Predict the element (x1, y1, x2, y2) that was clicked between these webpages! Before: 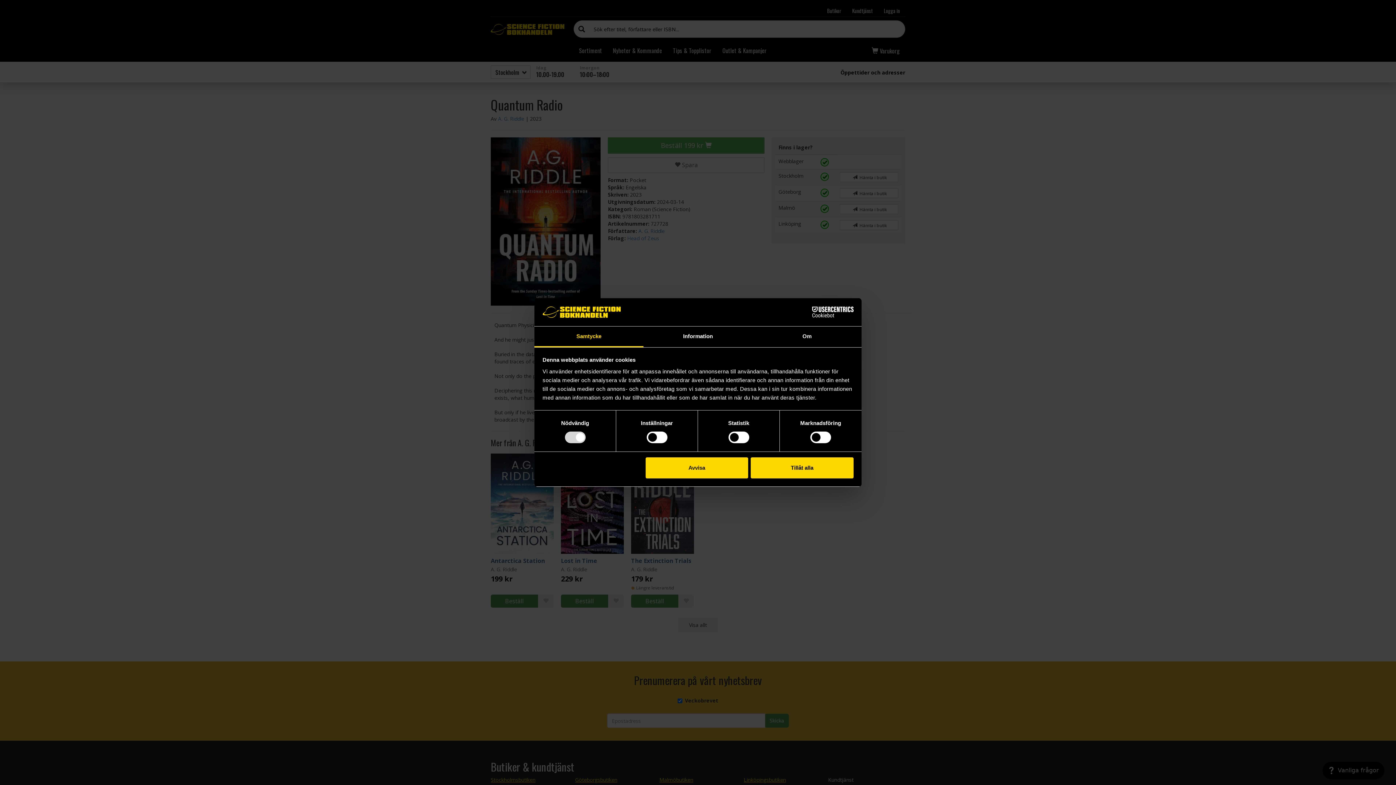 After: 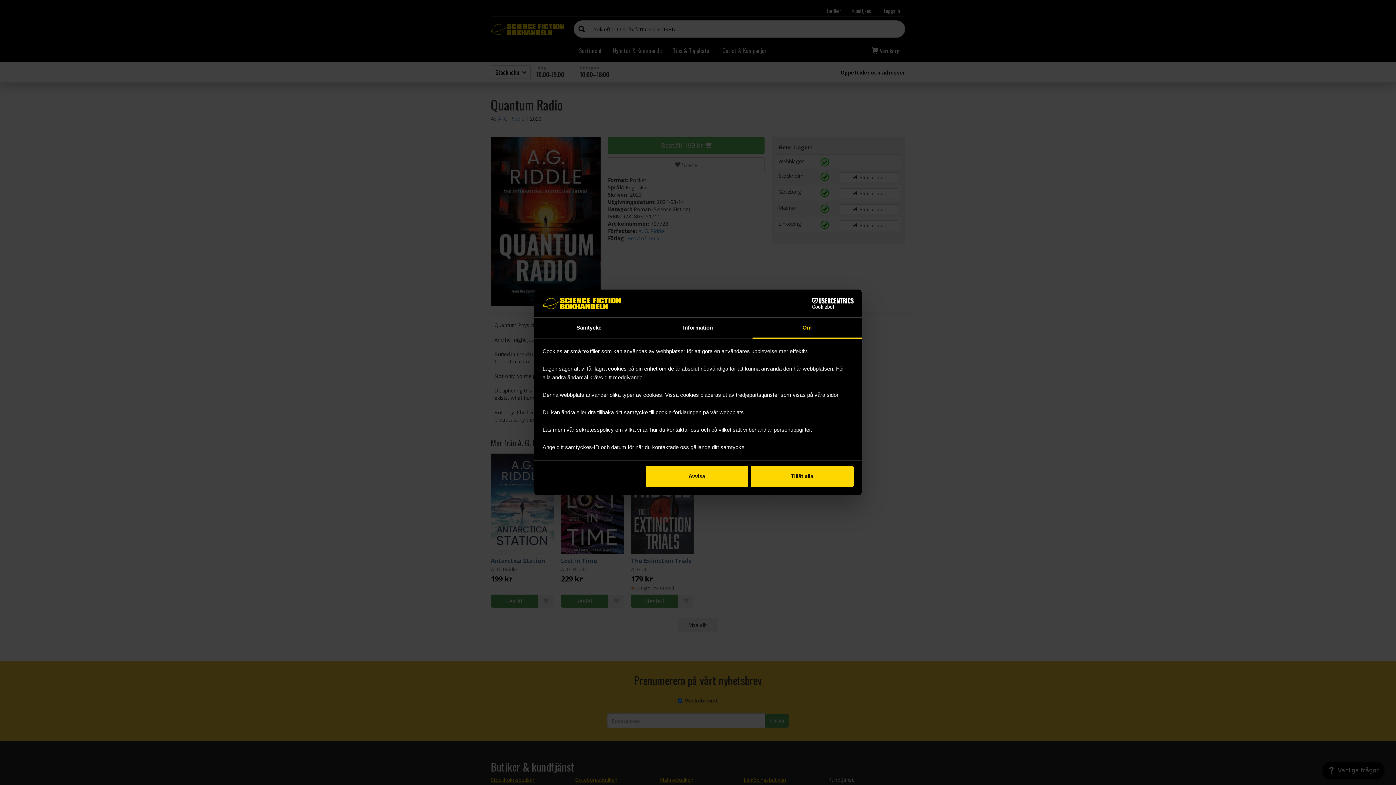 Action: label: Om bbox: (752, 326, 861, 347)